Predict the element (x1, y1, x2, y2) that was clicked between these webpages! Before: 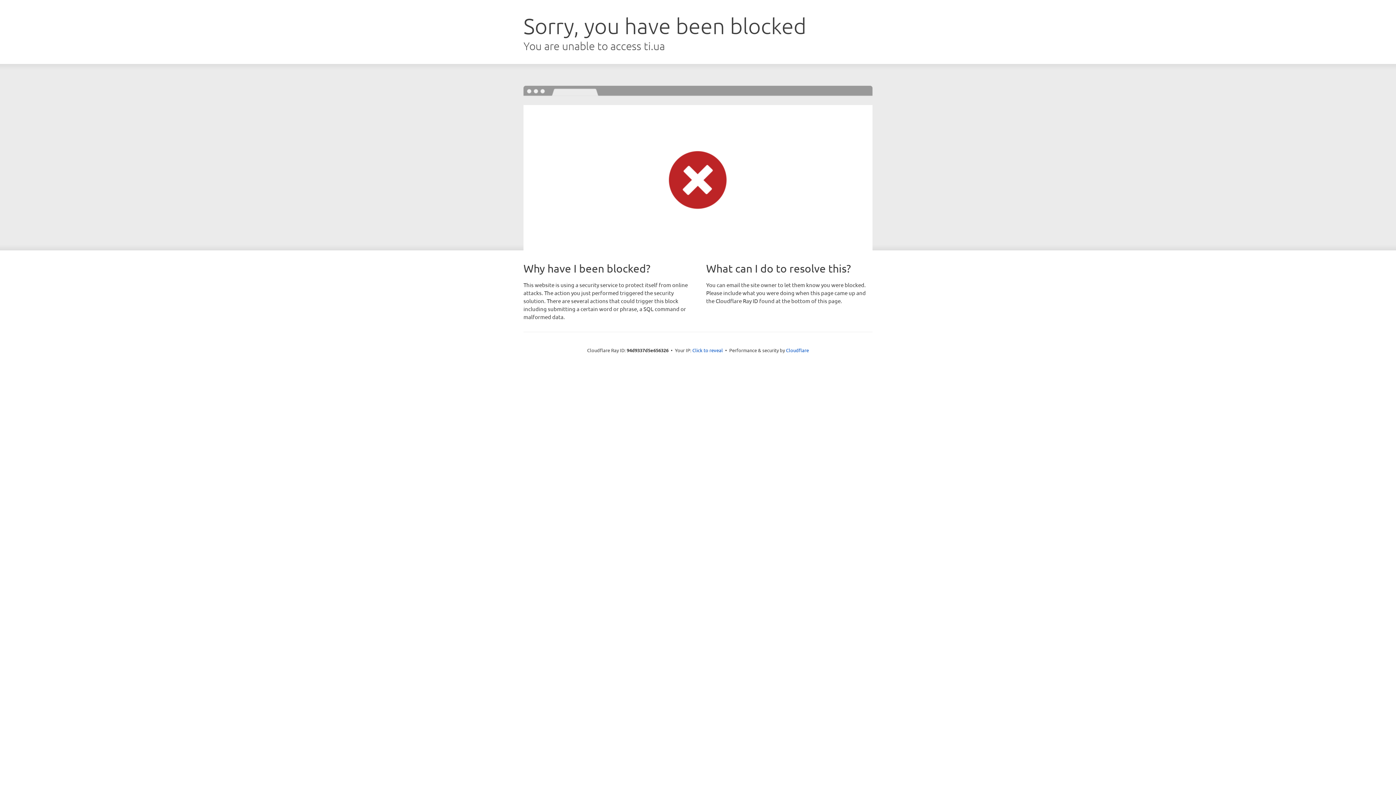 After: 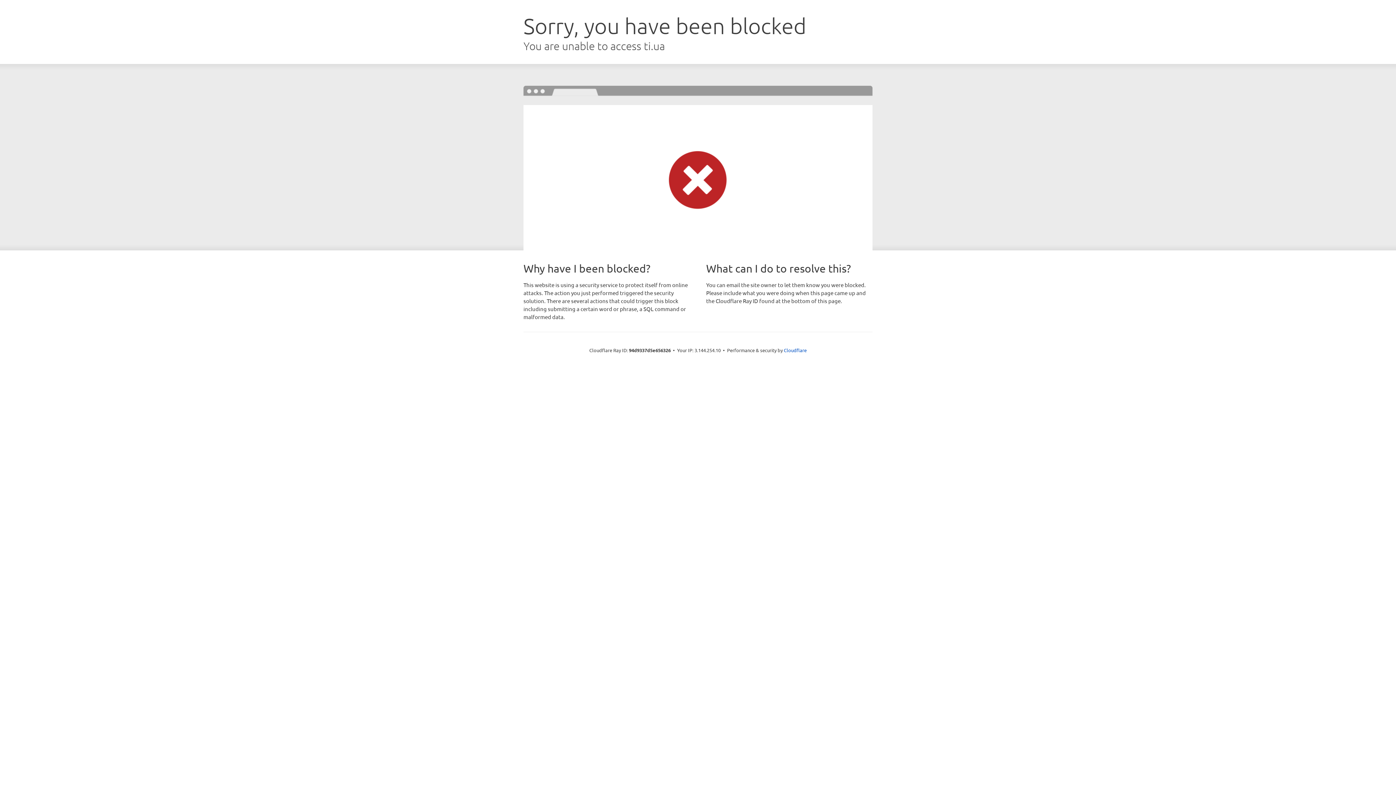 Action: bbox: (692, 346, 723, 353) label: Click to reveal